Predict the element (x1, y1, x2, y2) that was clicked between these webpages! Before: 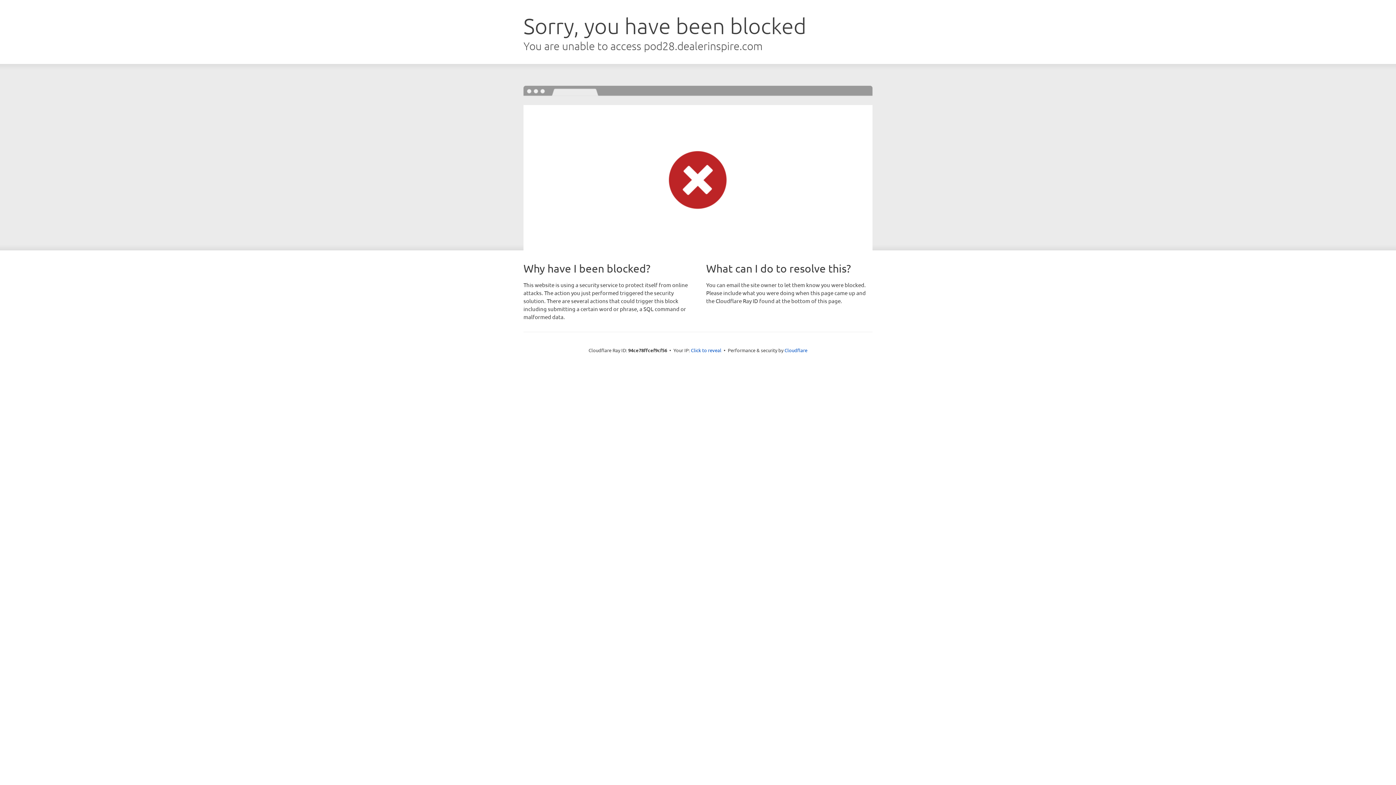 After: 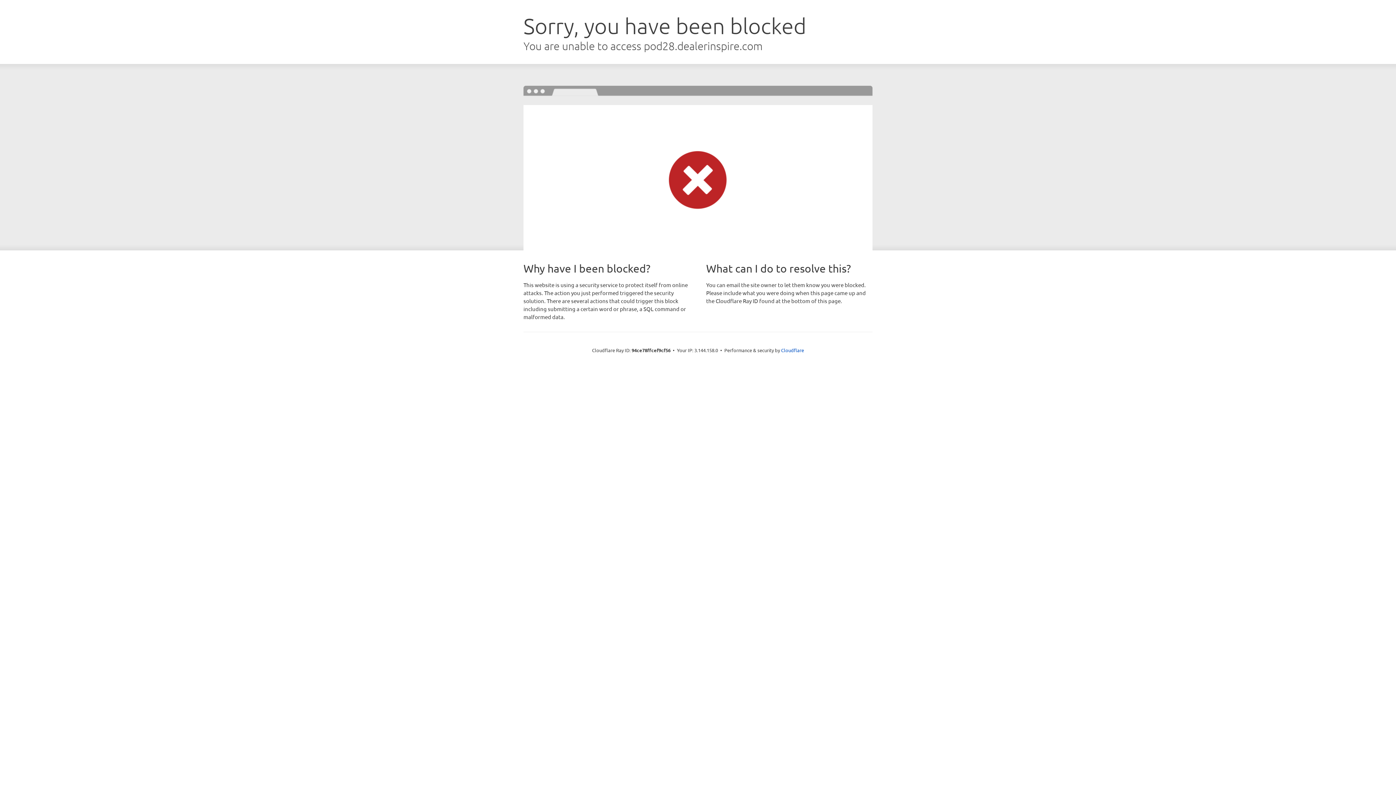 Action: bbox: (691, 346, 721, 353) label: Click to reveal